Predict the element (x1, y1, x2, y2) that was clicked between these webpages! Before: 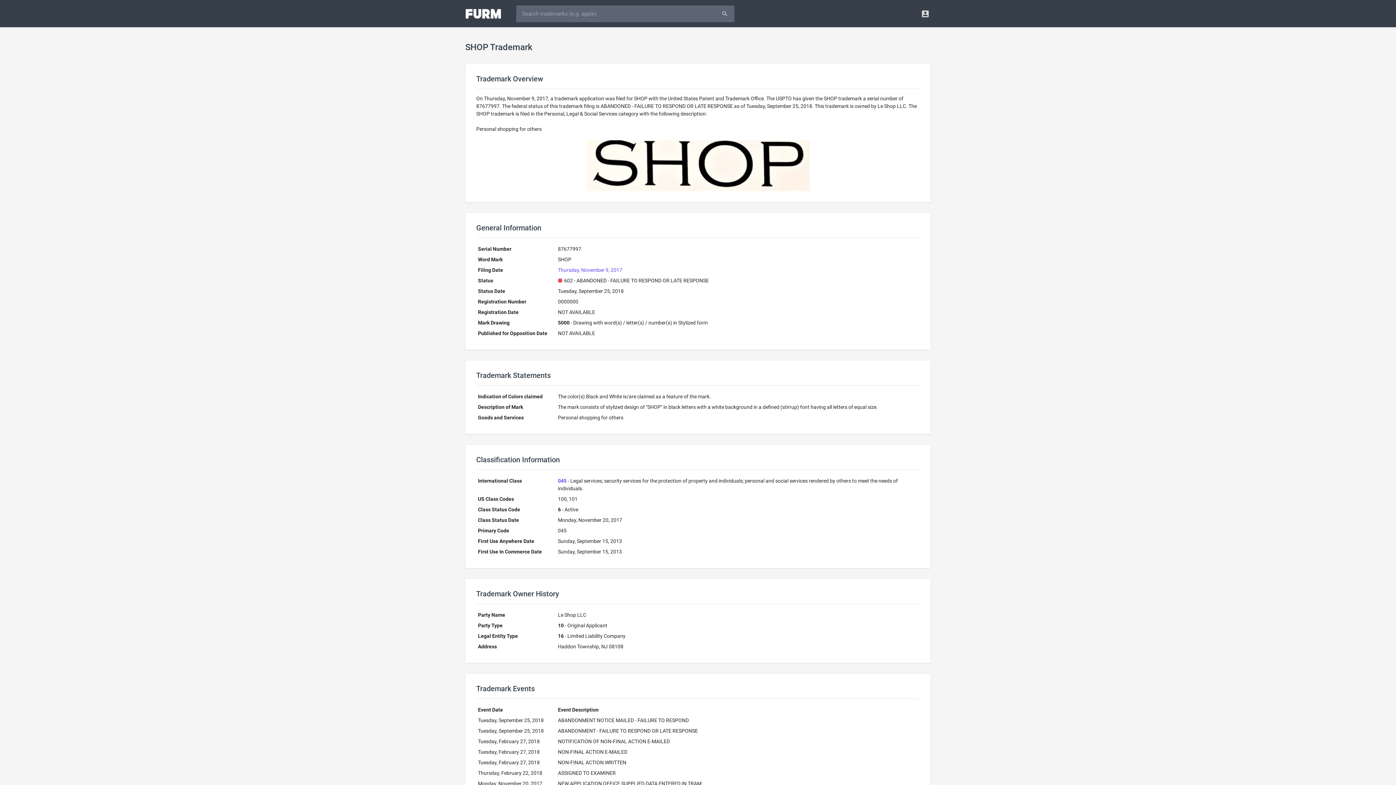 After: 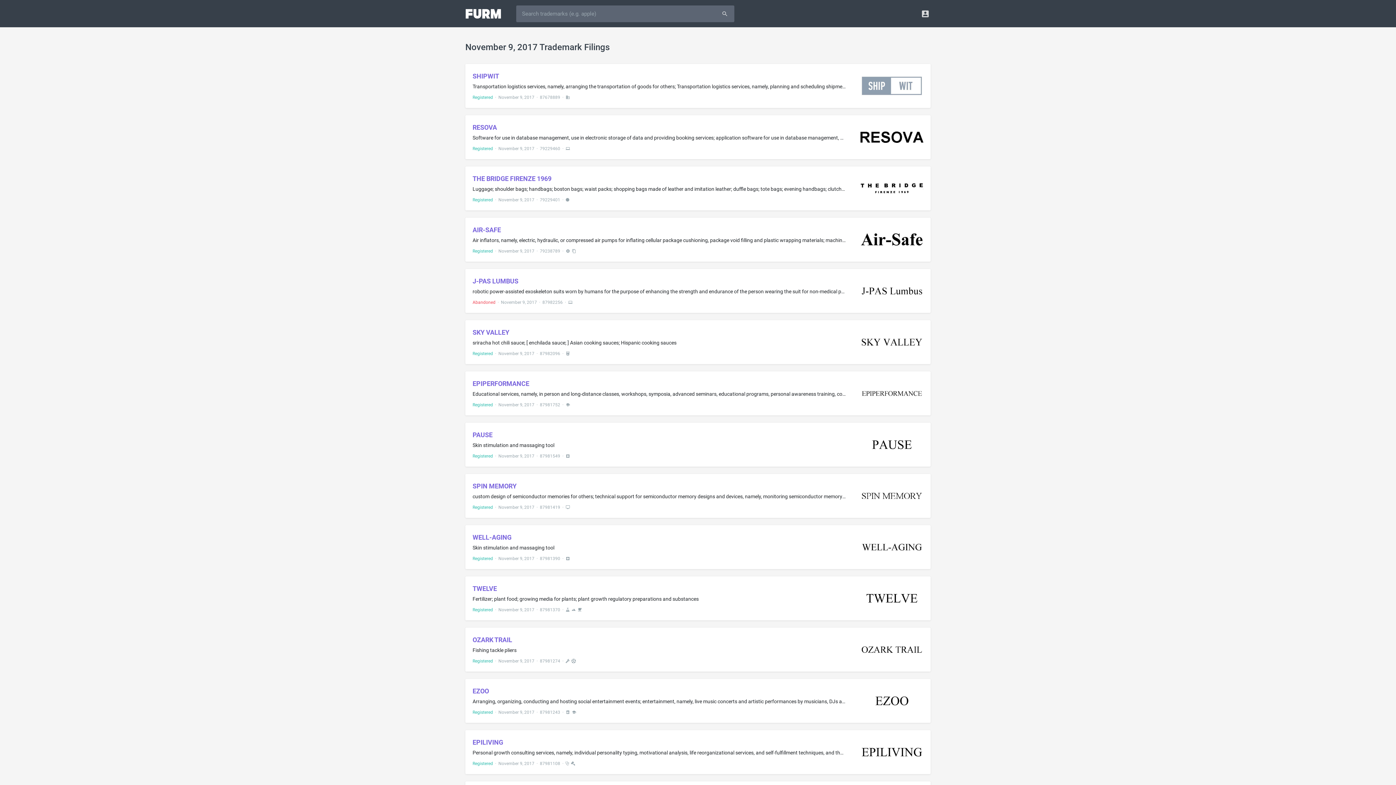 Action: label: Thursday, November 9, 2017 bbox: (558, 267, 622, 273)